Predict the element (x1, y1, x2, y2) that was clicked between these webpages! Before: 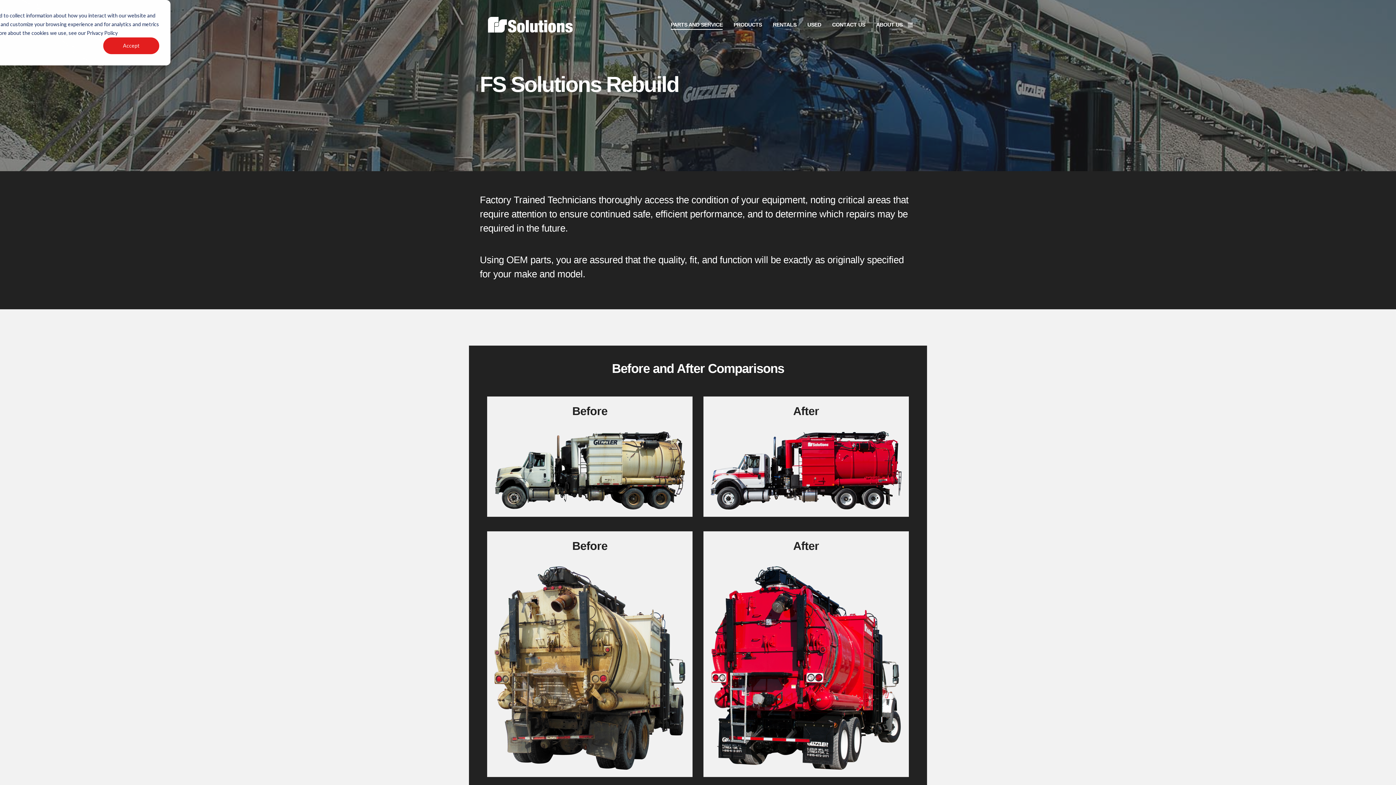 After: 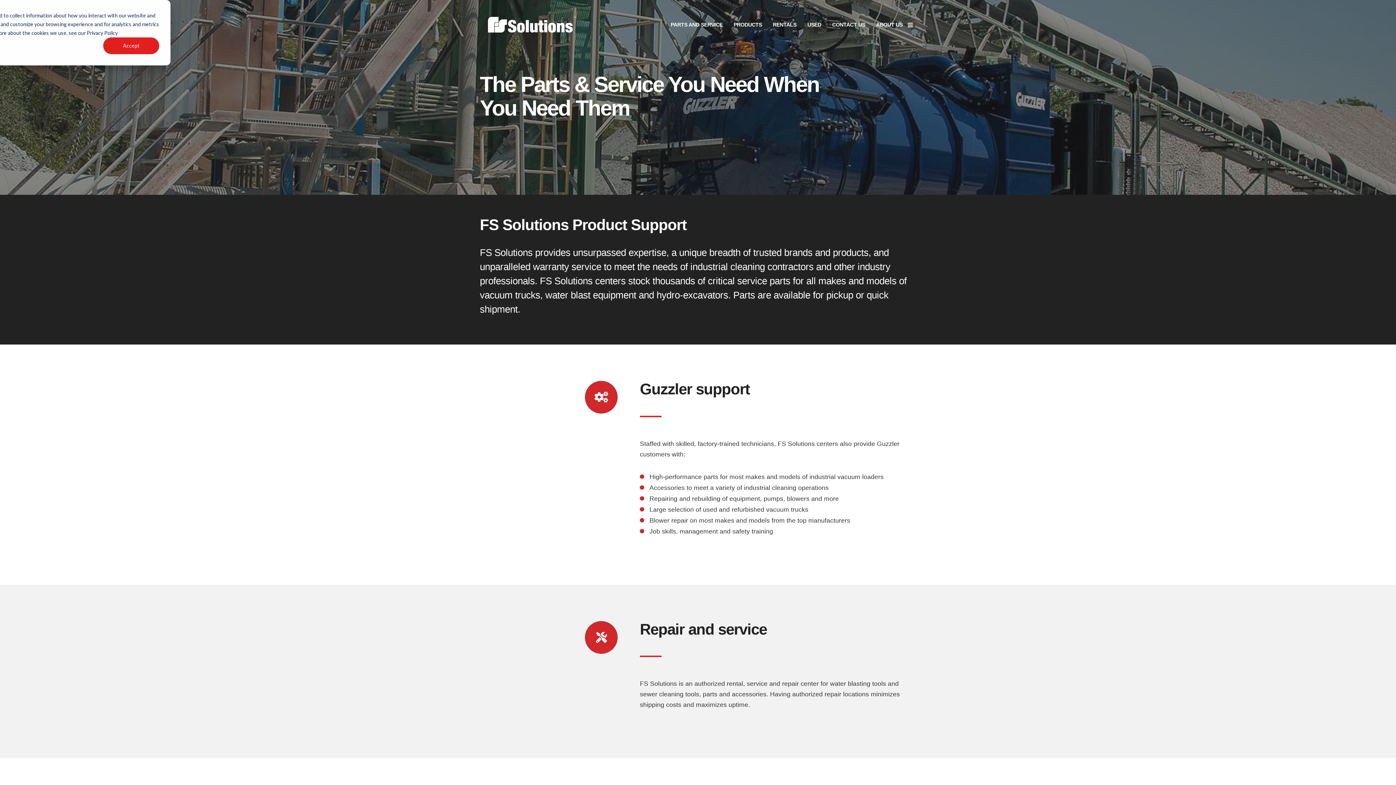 Action: bbox: (670, 14, 722, 35) label: PARTS AND SERVICE